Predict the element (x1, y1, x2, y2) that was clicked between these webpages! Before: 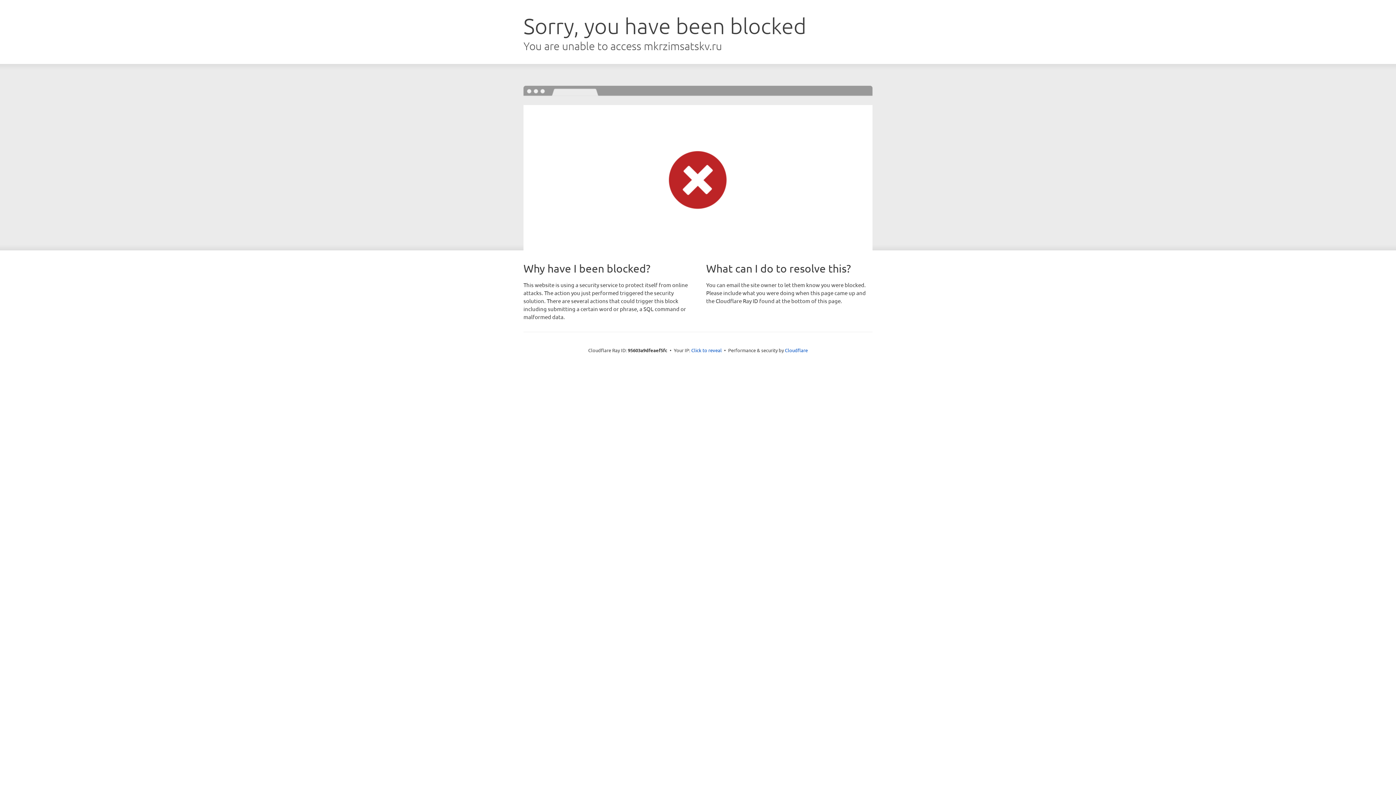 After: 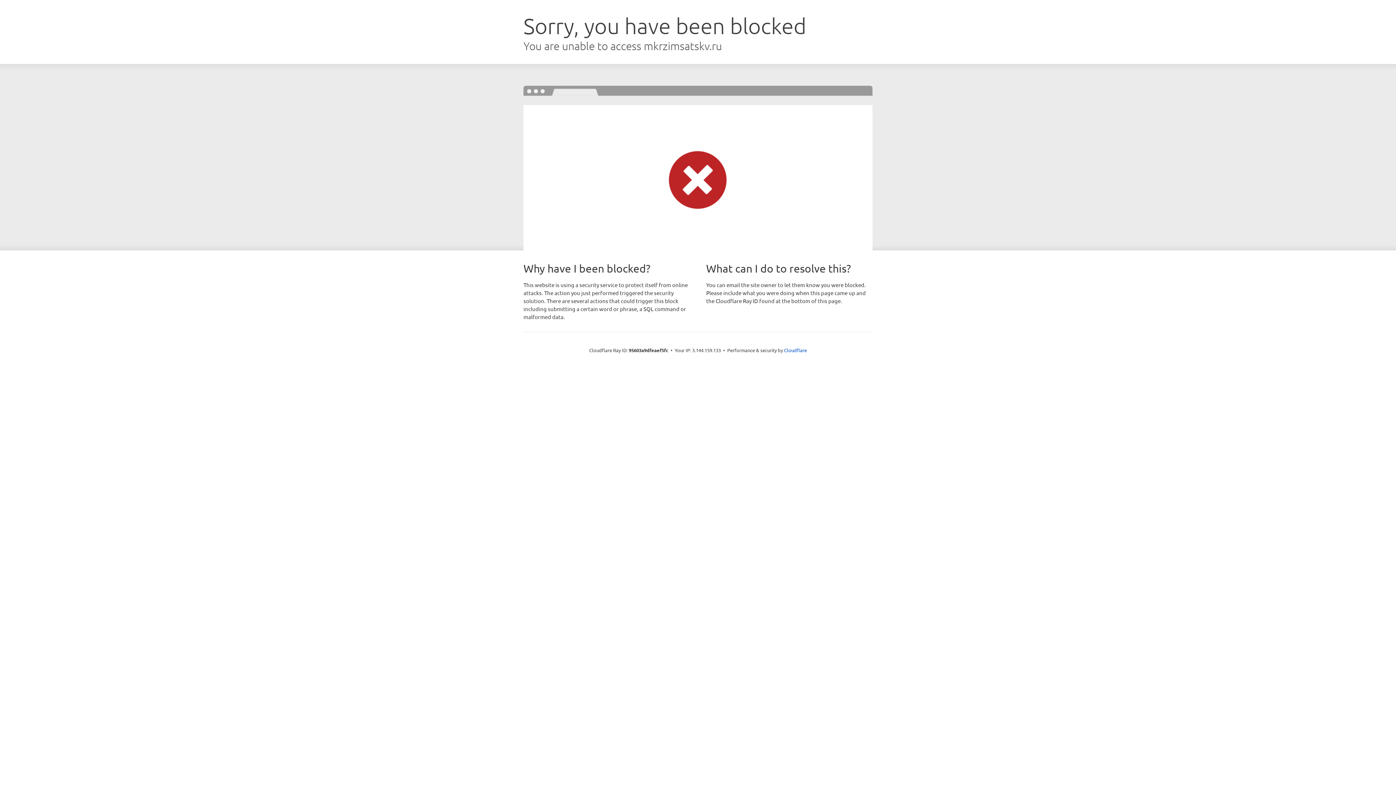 Action: label: Click to reveal bbox: (691, 346, 722, 353)